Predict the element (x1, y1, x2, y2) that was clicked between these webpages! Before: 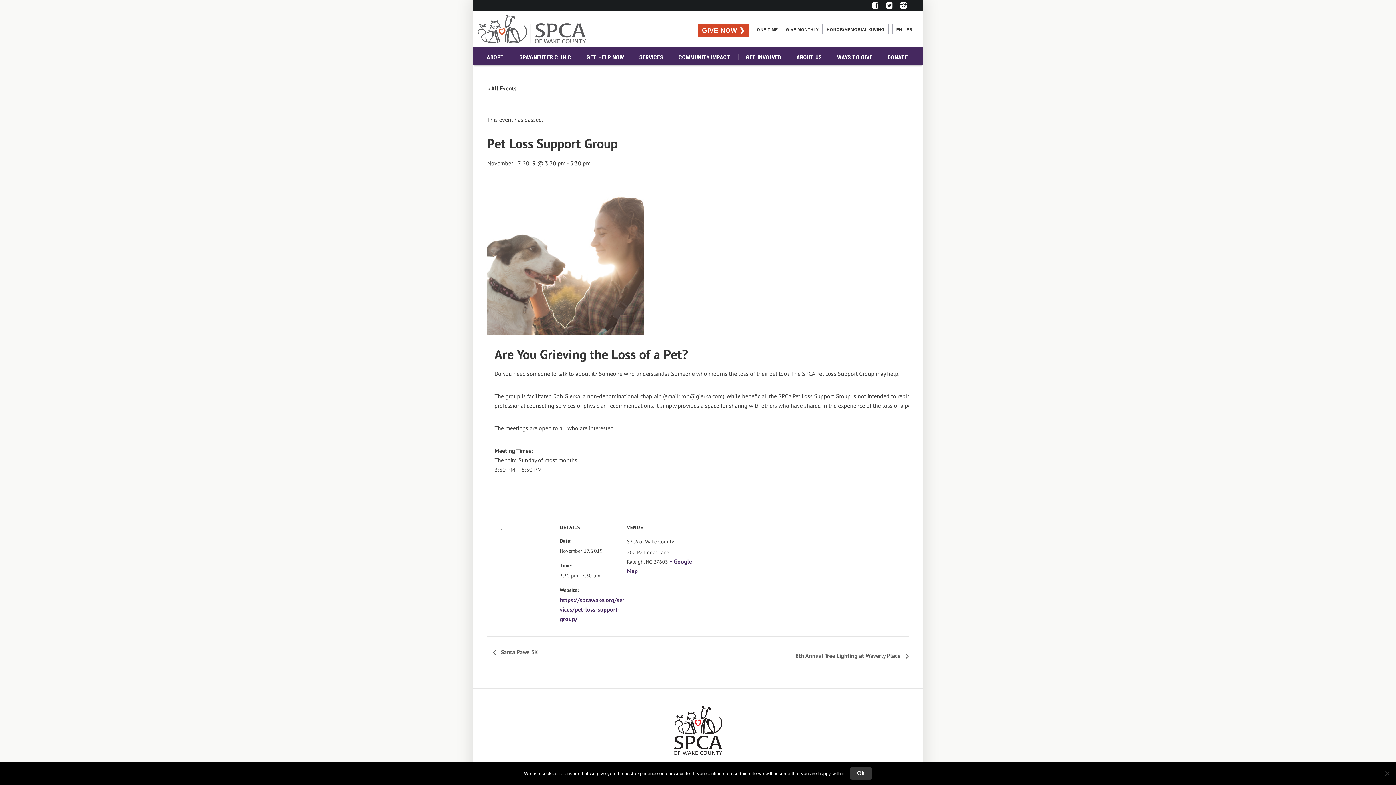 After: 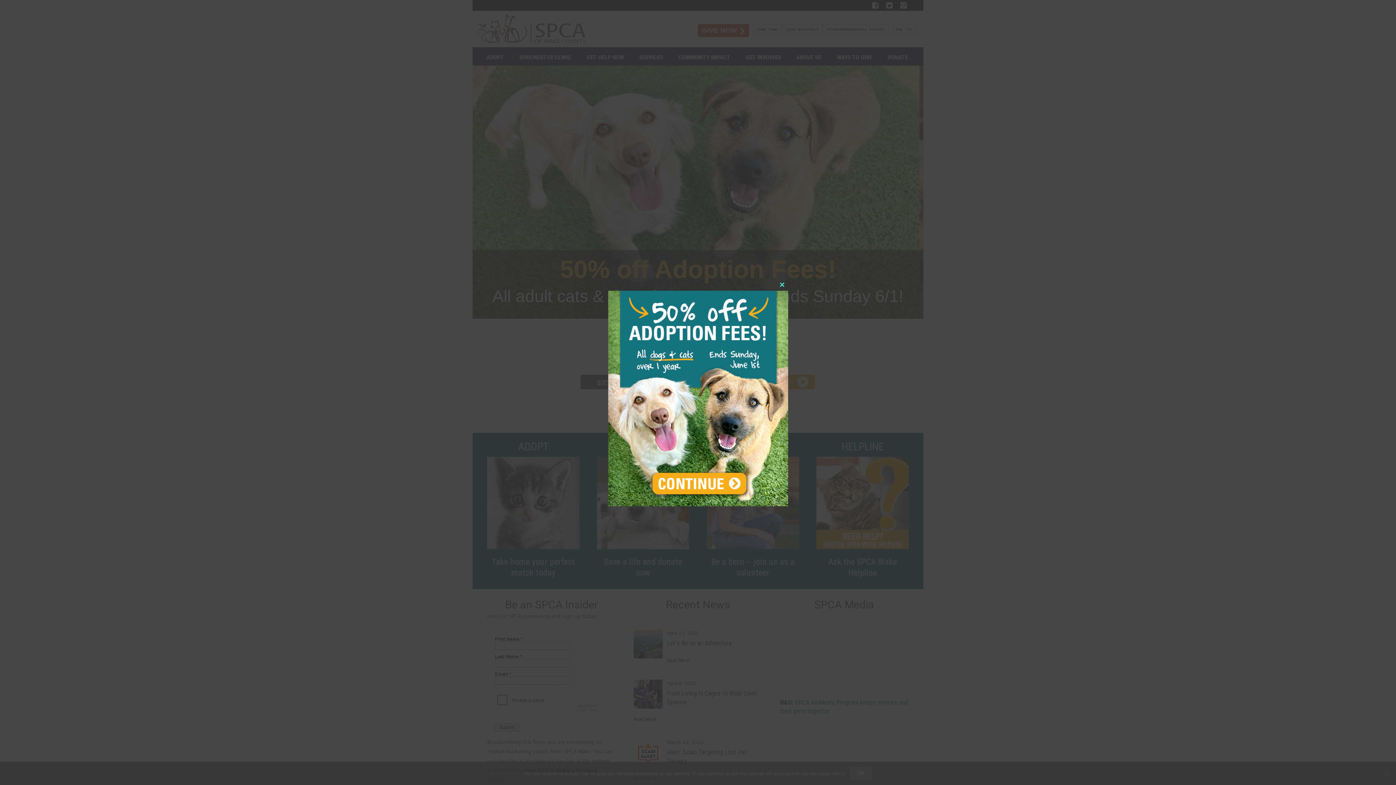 Action: bbox: (670, 703, 725, 757)